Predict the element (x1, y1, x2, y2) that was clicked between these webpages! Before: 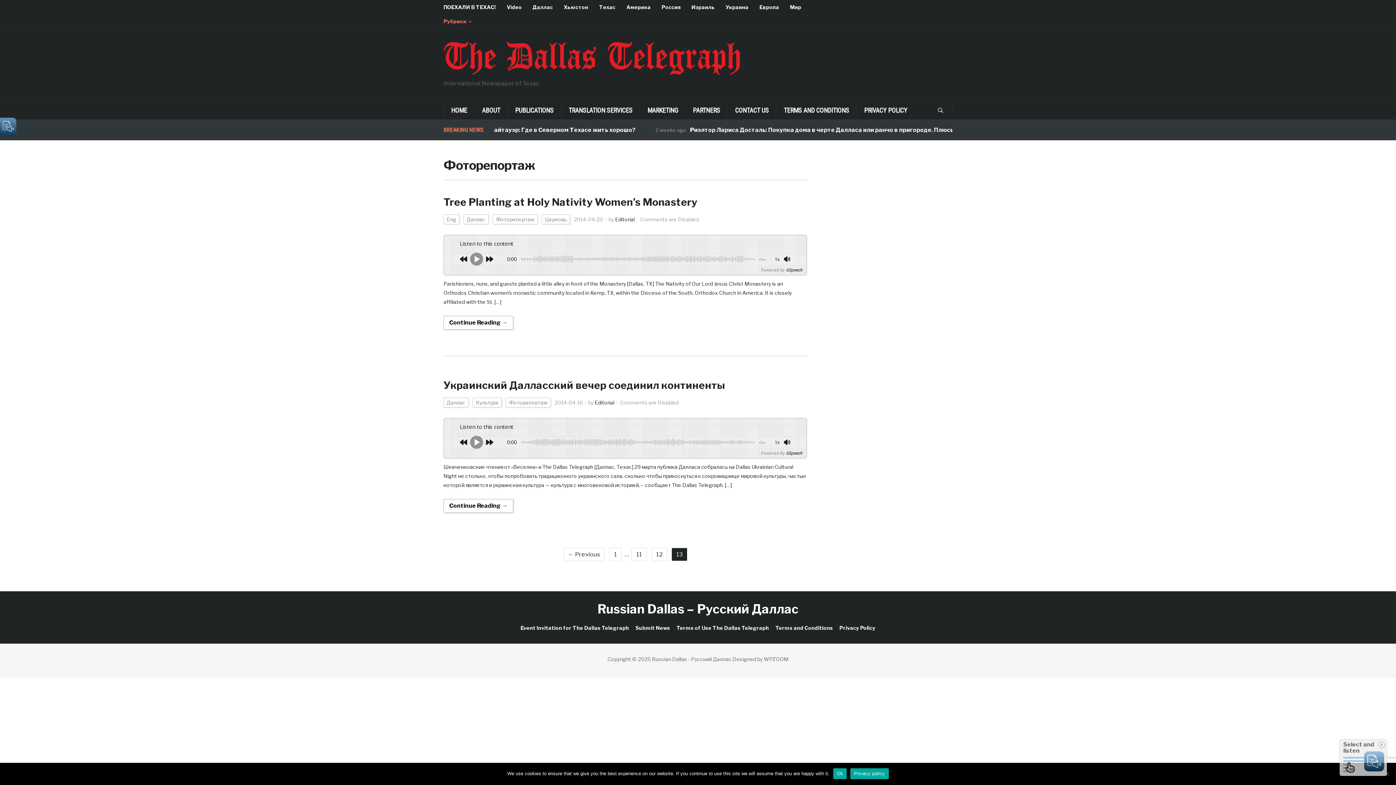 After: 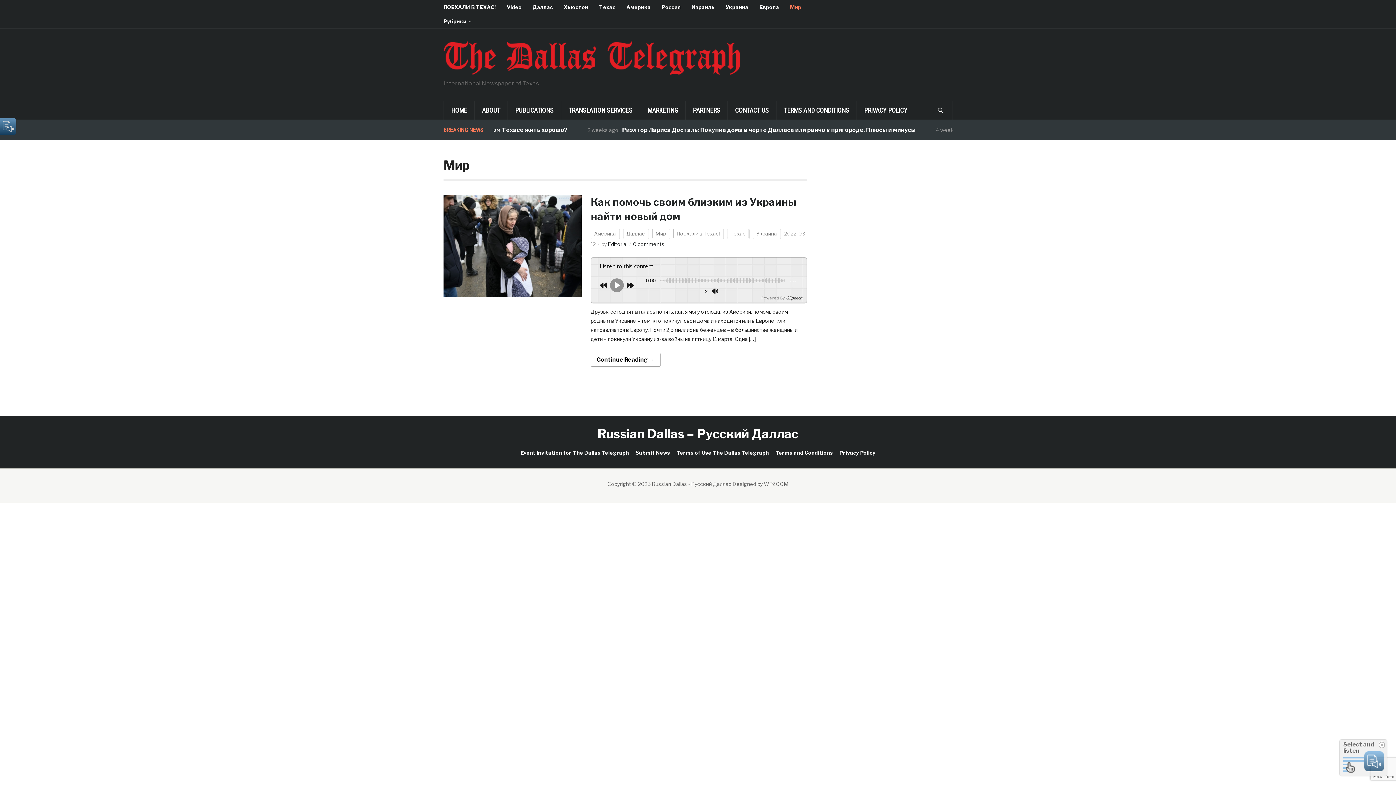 Action: bbox: (790, 0, 812, 14) label: Мир